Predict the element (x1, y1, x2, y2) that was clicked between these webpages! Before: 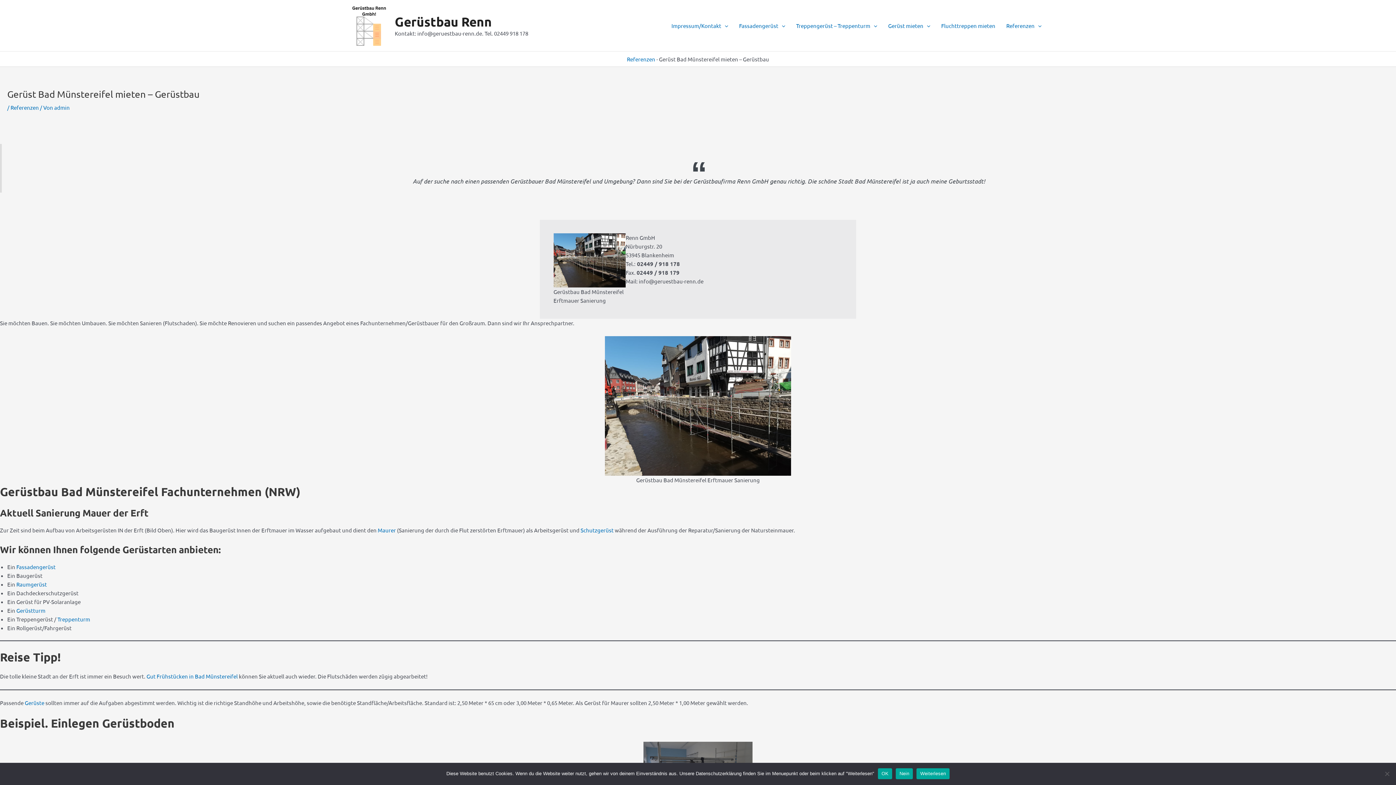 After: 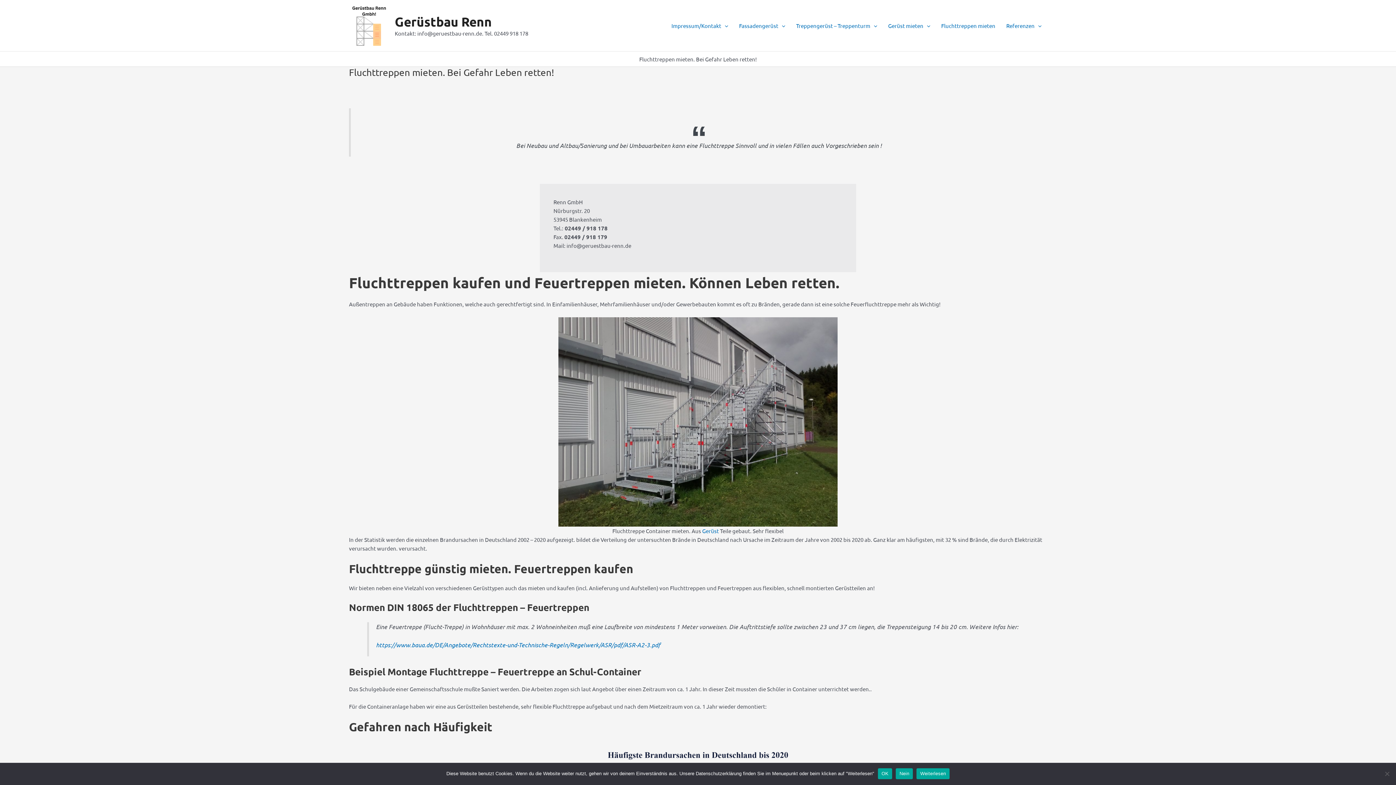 Action: label: Fluchttreppen mieten bbox: (936, 12, 1001, 38)